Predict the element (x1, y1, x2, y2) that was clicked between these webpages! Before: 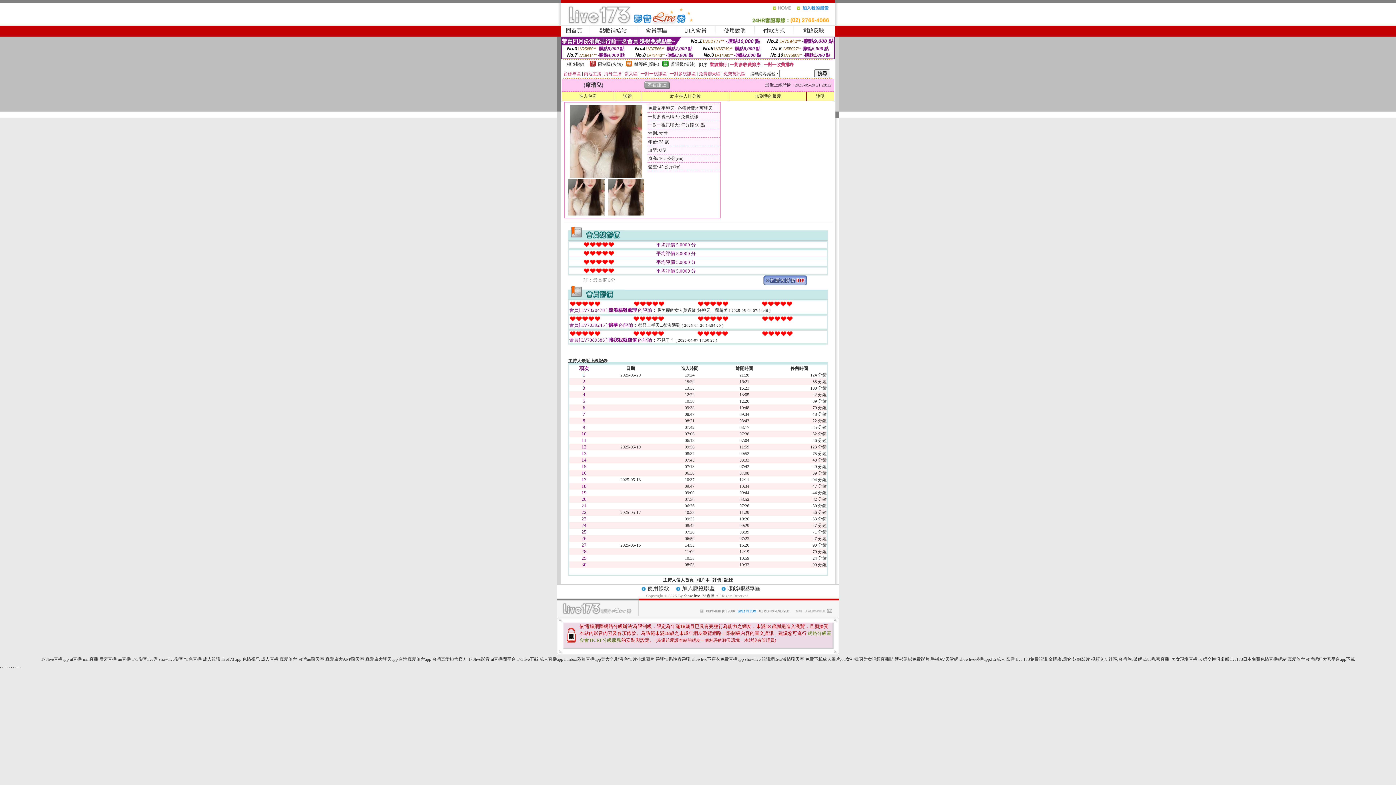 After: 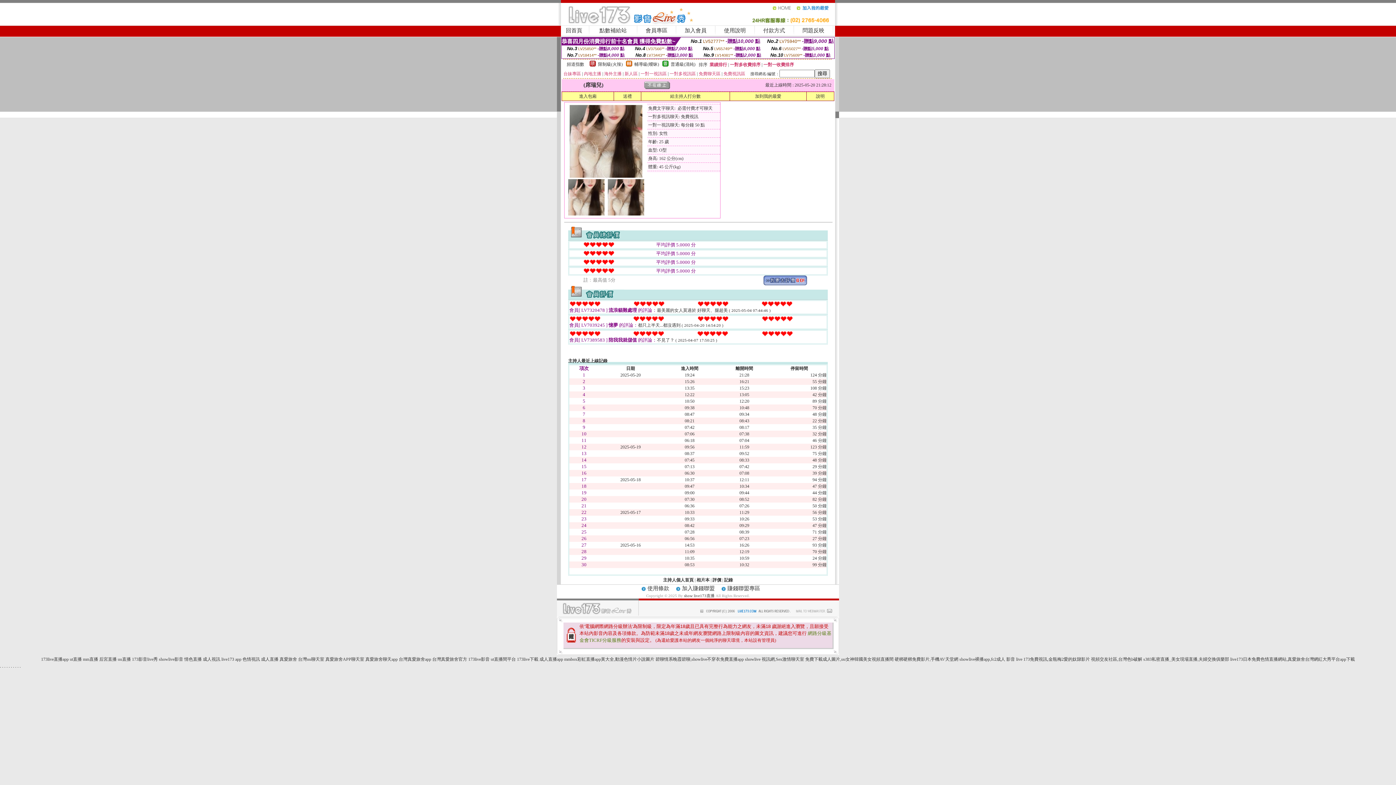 Action: bbox: (569, 173, 642, 178)